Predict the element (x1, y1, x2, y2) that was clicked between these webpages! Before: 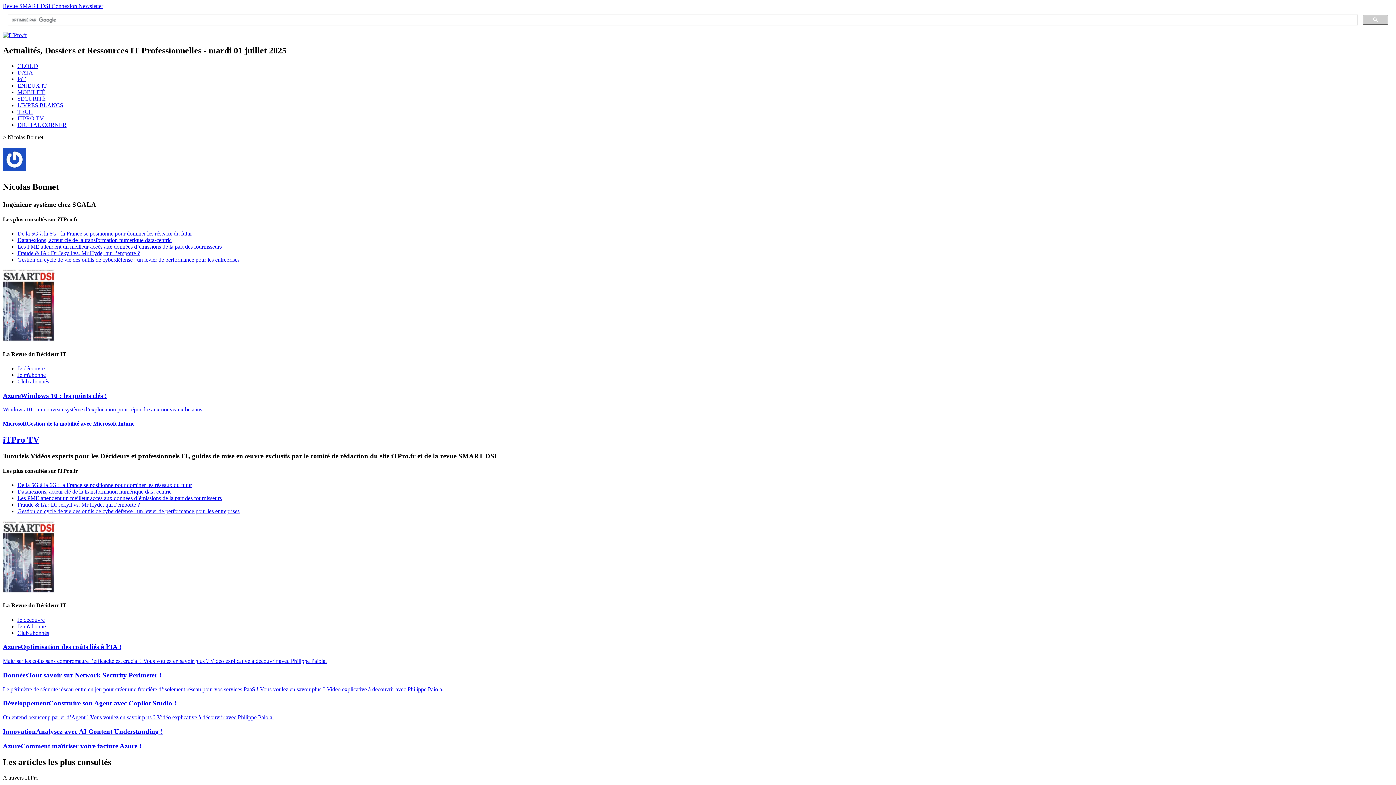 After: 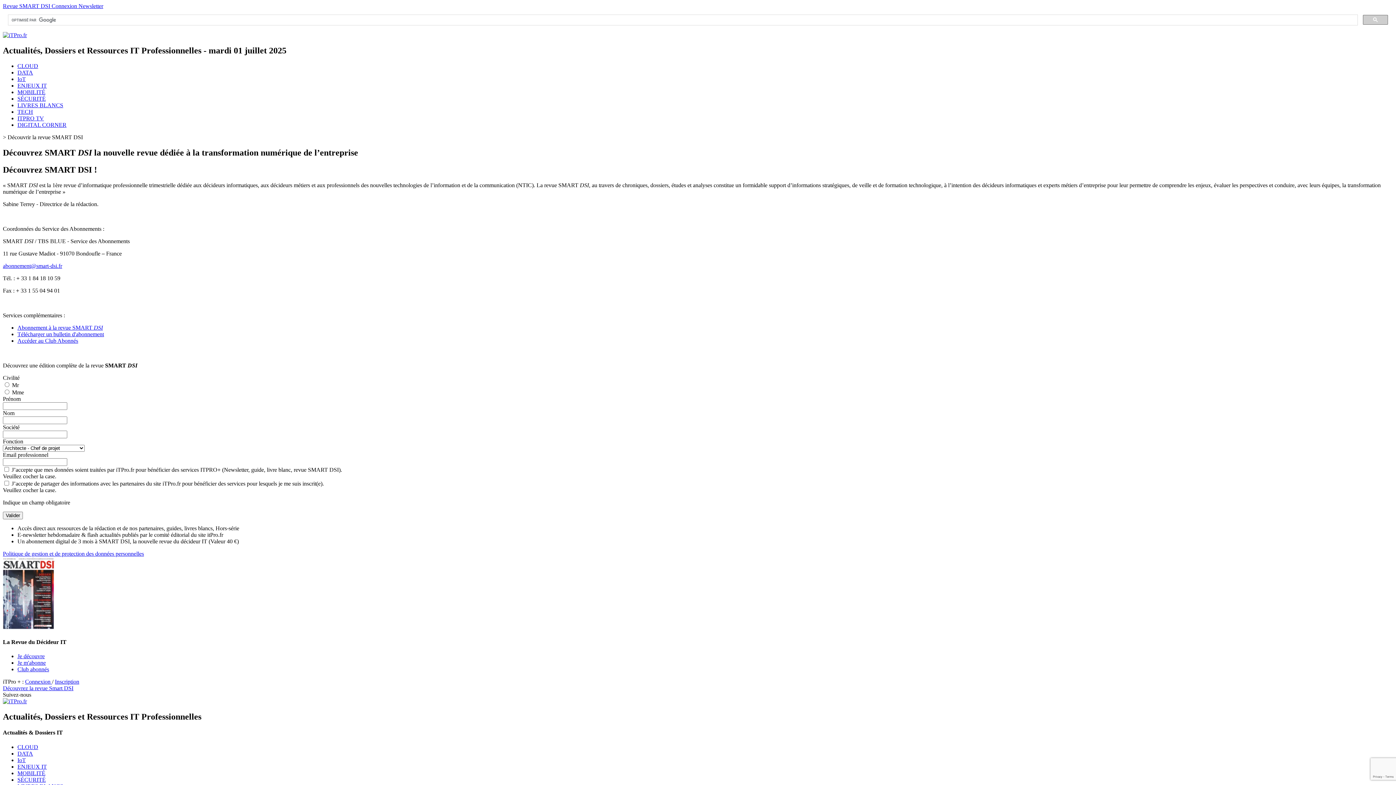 Action: bbox: (17, 616, 44, 623) label: Je découvre